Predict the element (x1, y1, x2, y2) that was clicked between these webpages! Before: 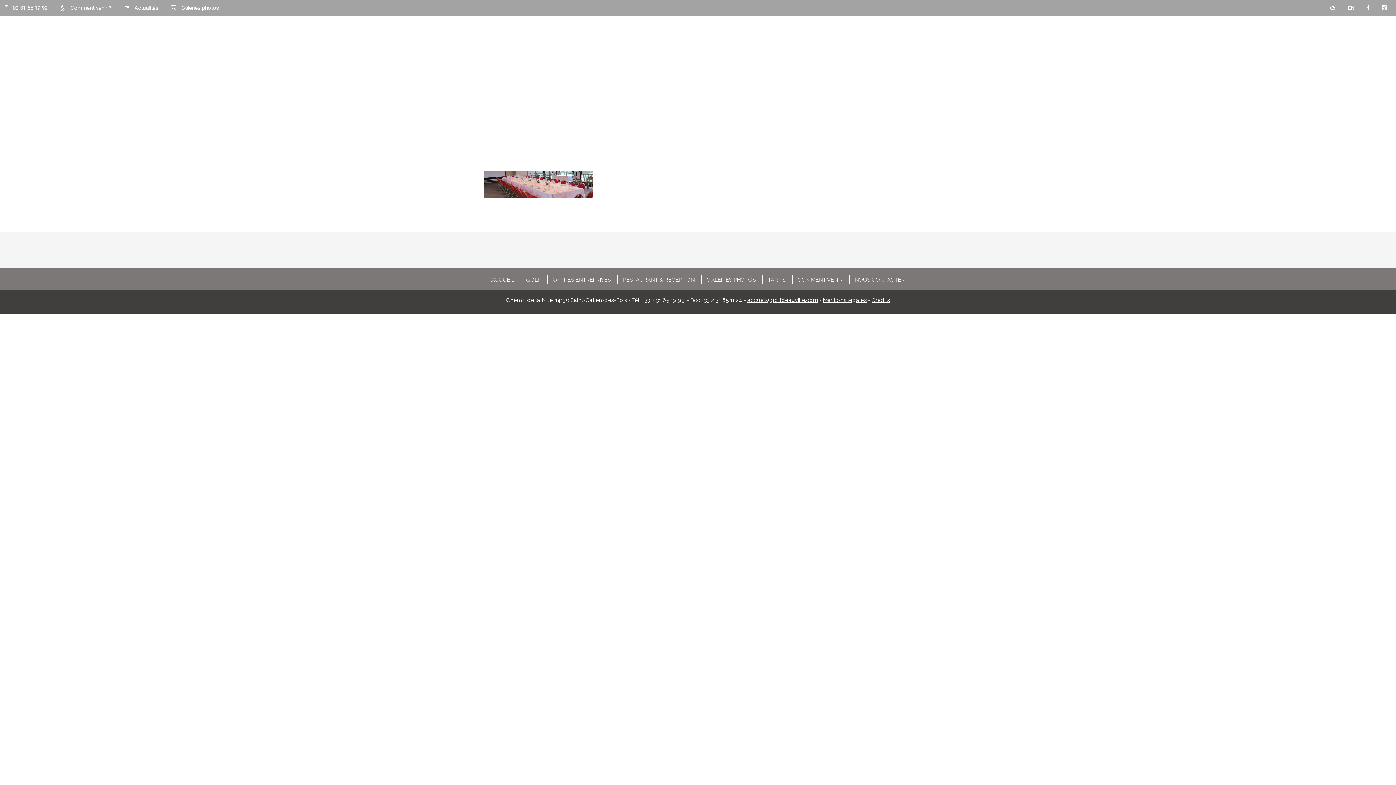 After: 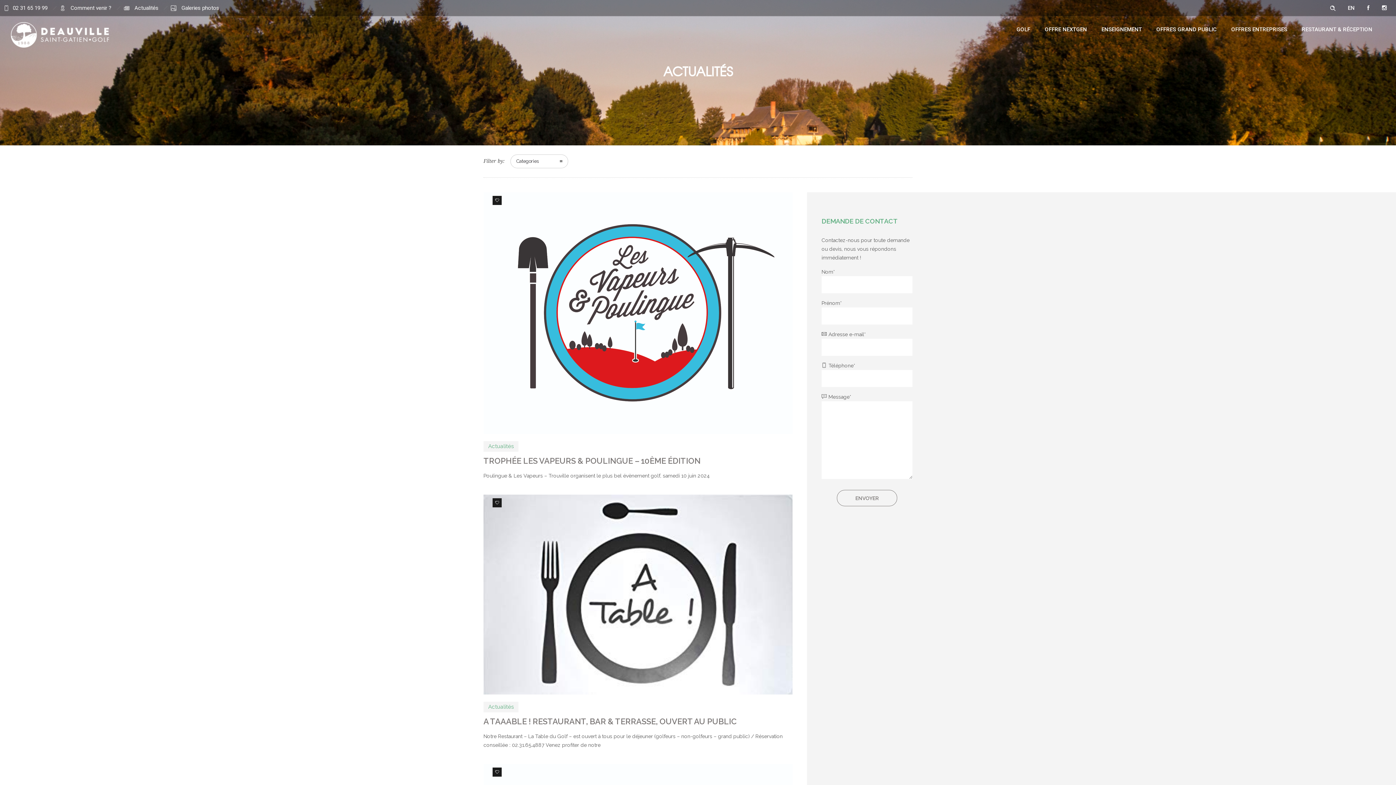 Action: label:  Actualités  bbox: (124, 4, 170, 11)